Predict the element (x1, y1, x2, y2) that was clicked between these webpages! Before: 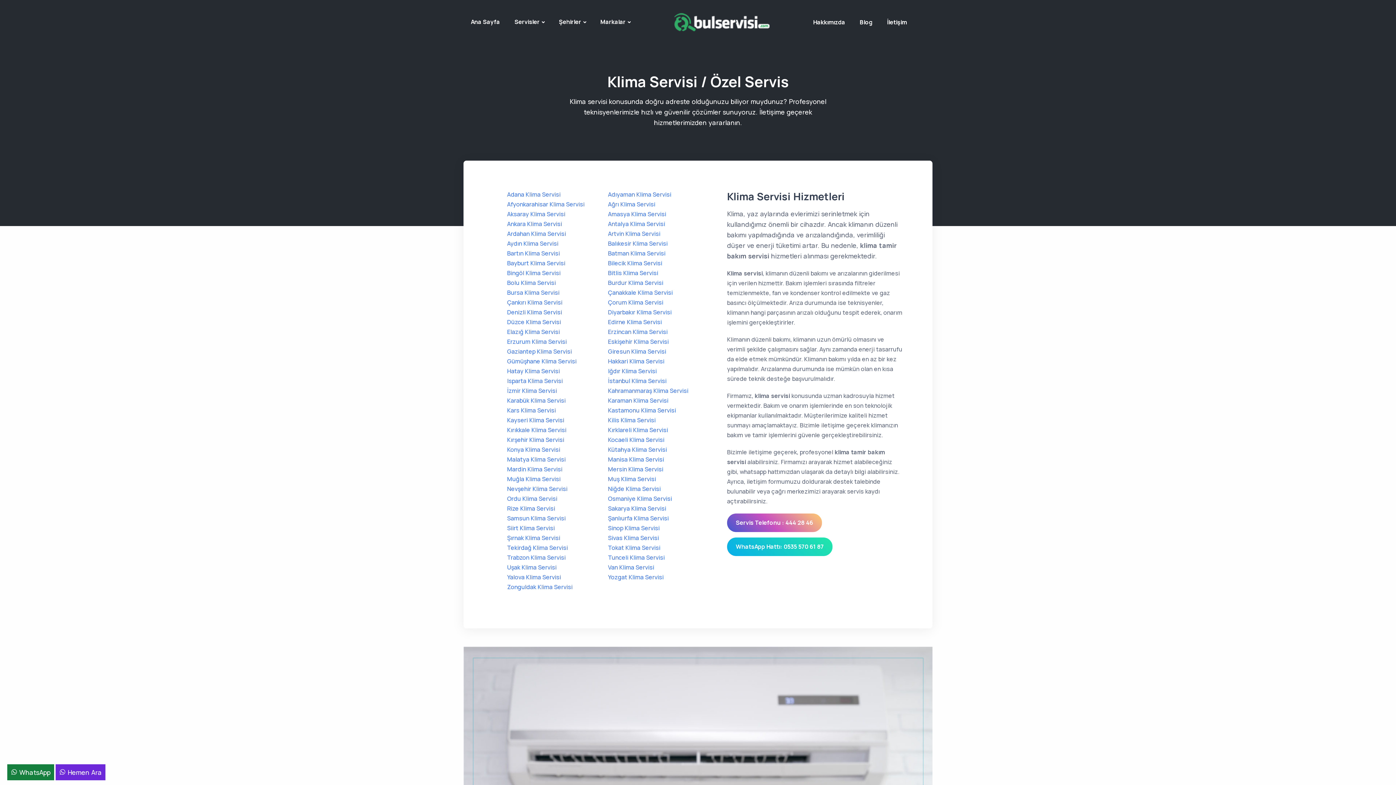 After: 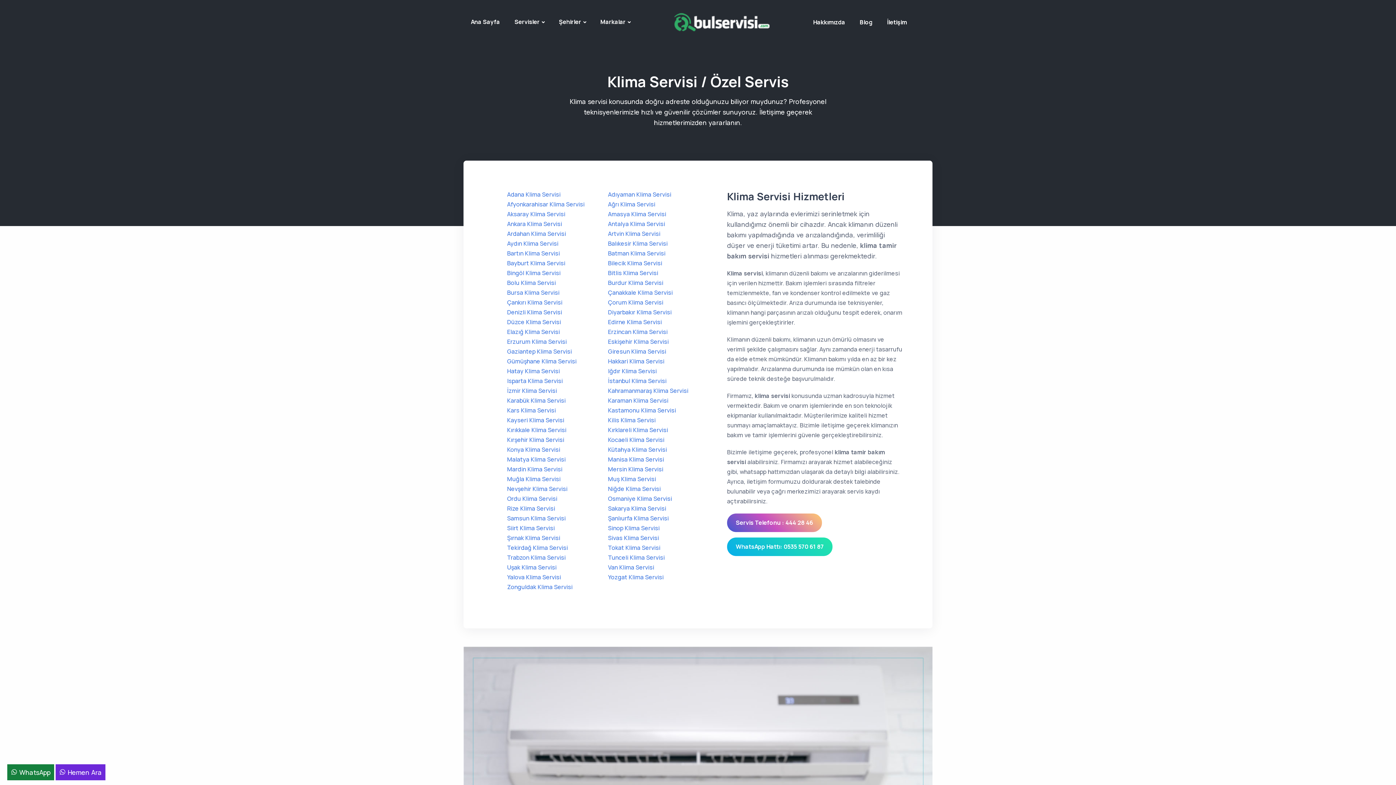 Action: bbox: (7, 764, 54, 780) label:  WhatsApp